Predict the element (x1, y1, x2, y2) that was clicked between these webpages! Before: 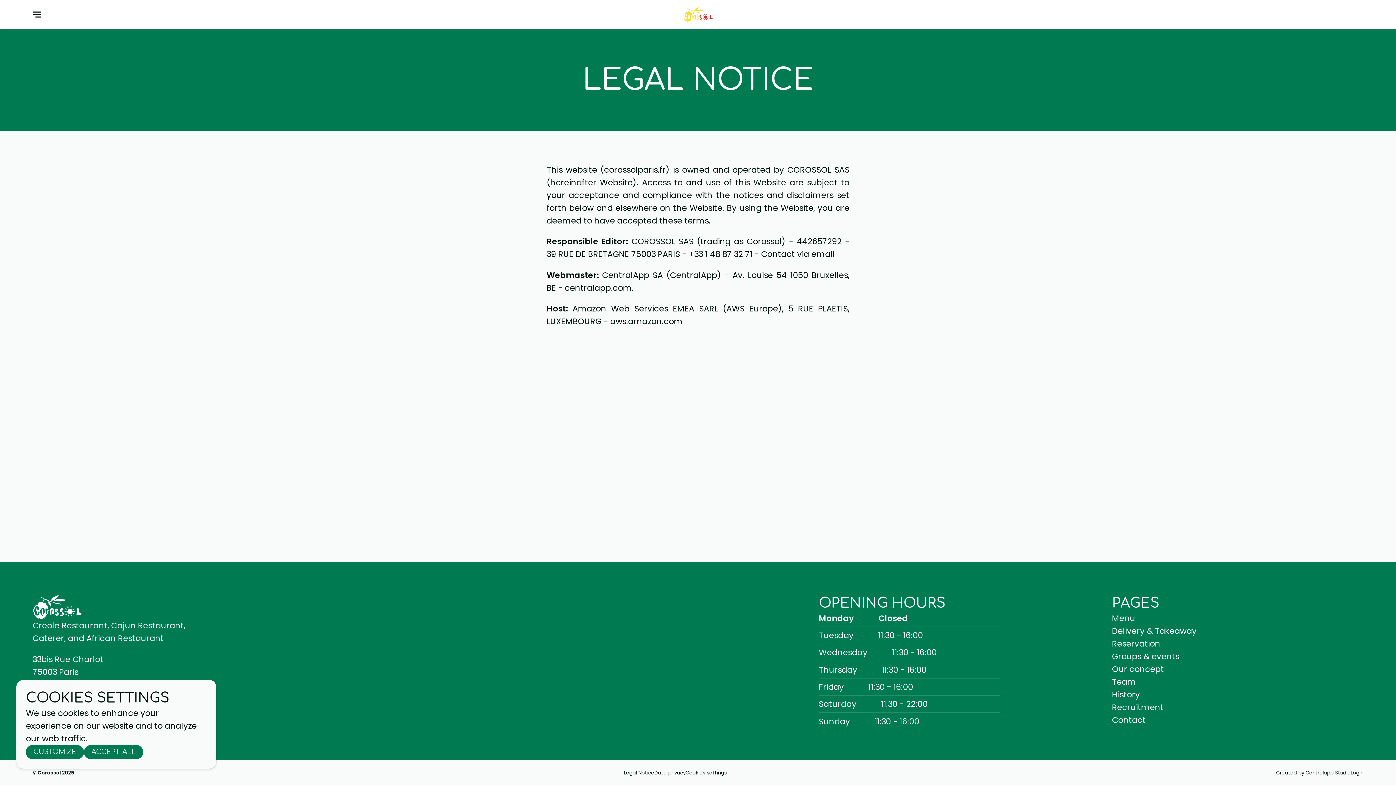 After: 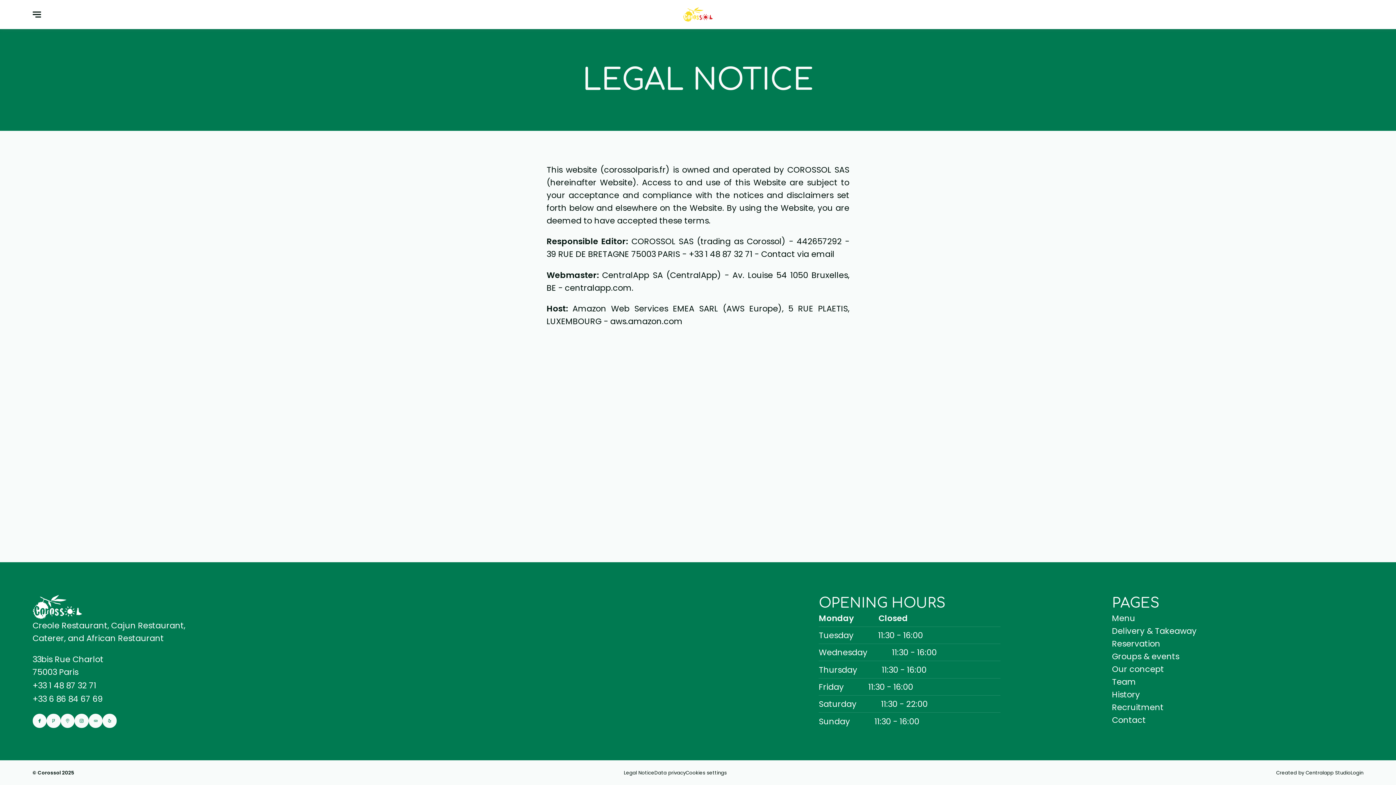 Action: label: ACCEPT ALL bbox: (83, 745, 143, 759)